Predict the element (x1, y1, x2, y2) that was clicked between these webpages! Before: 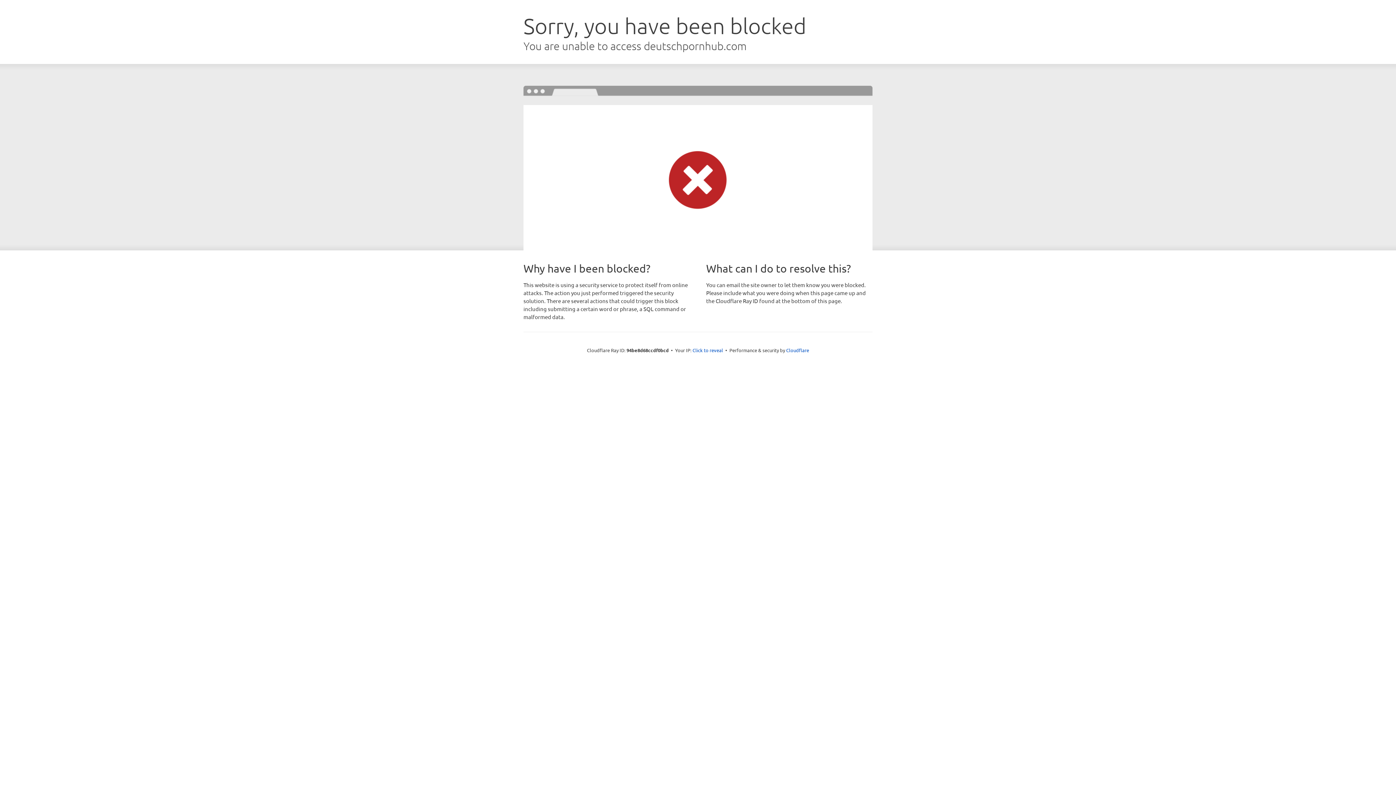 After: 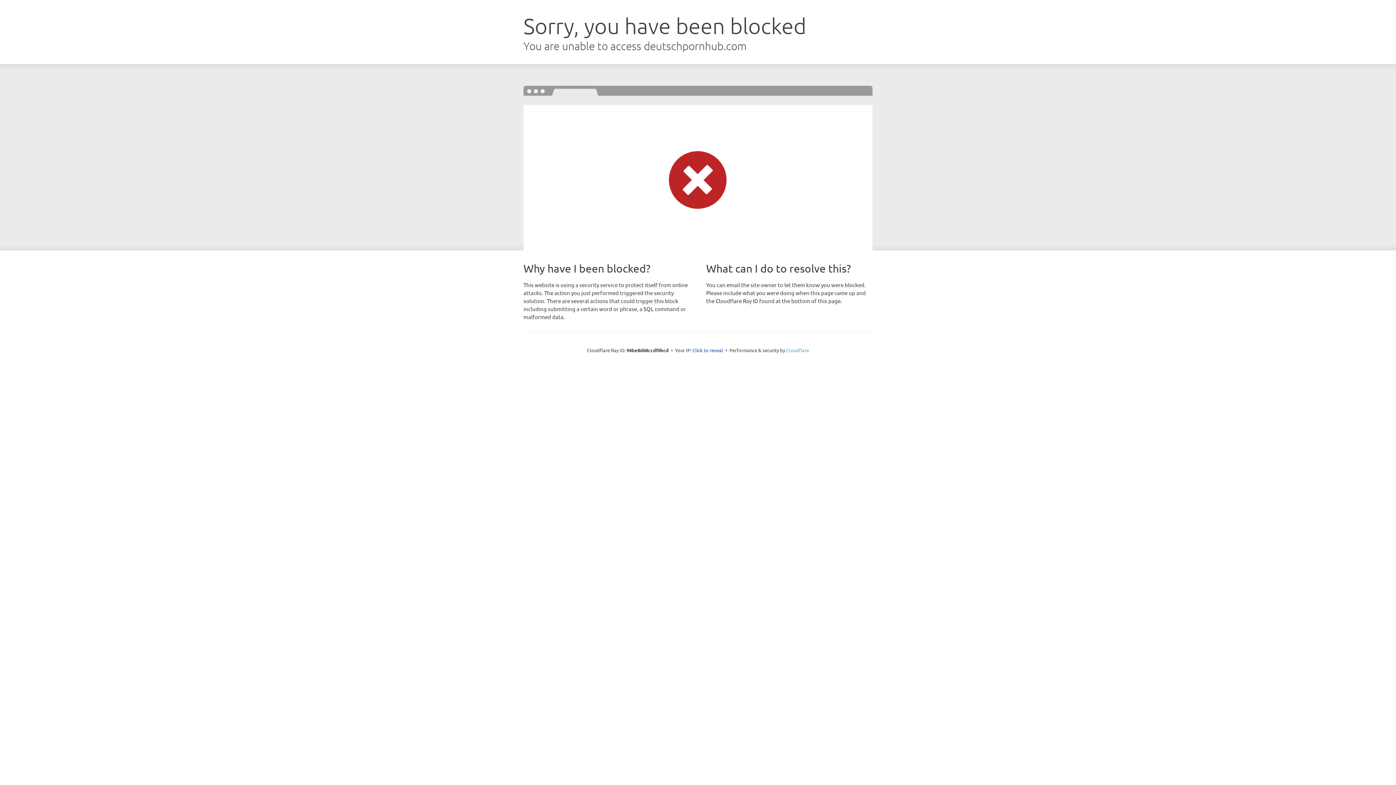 Action: bbox: (786, 347, 809, 353) label: Cloudflare